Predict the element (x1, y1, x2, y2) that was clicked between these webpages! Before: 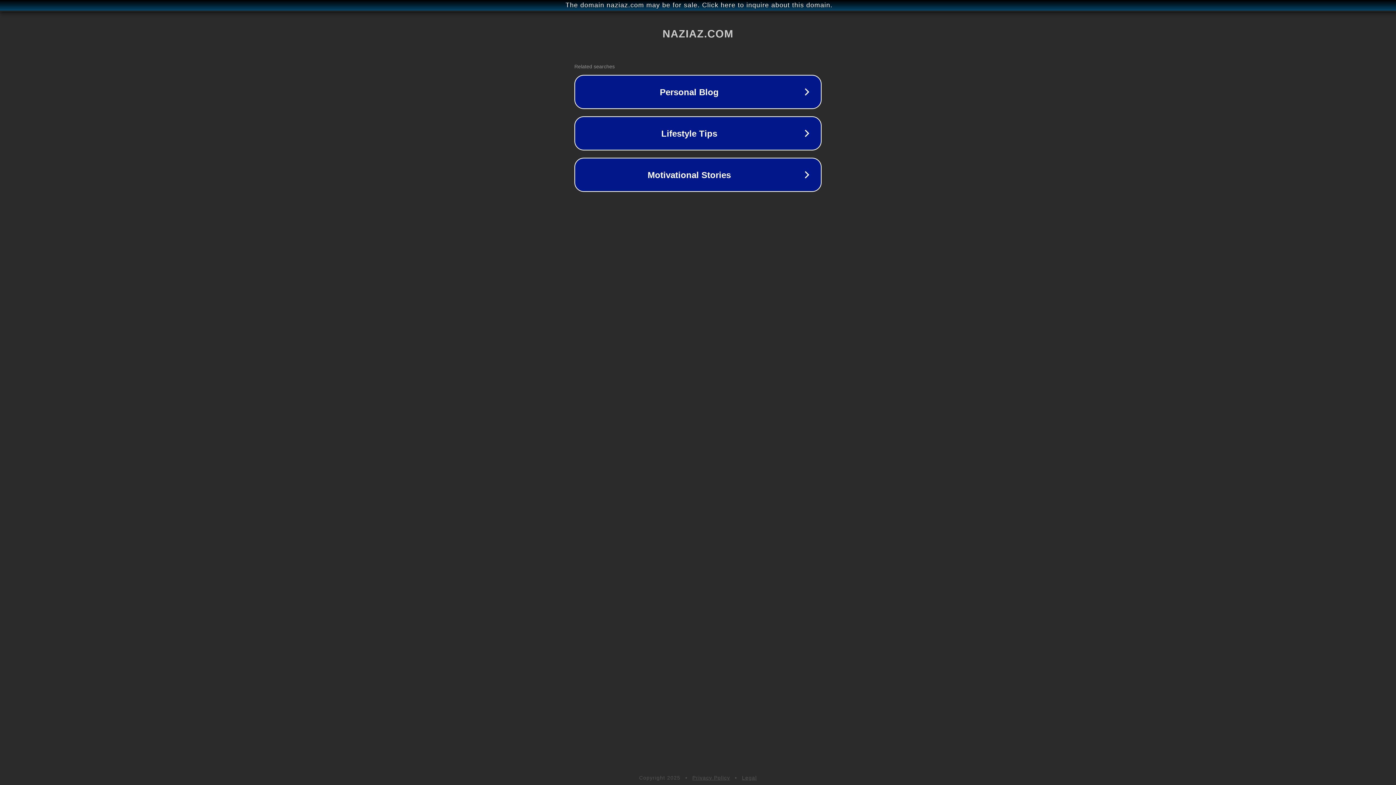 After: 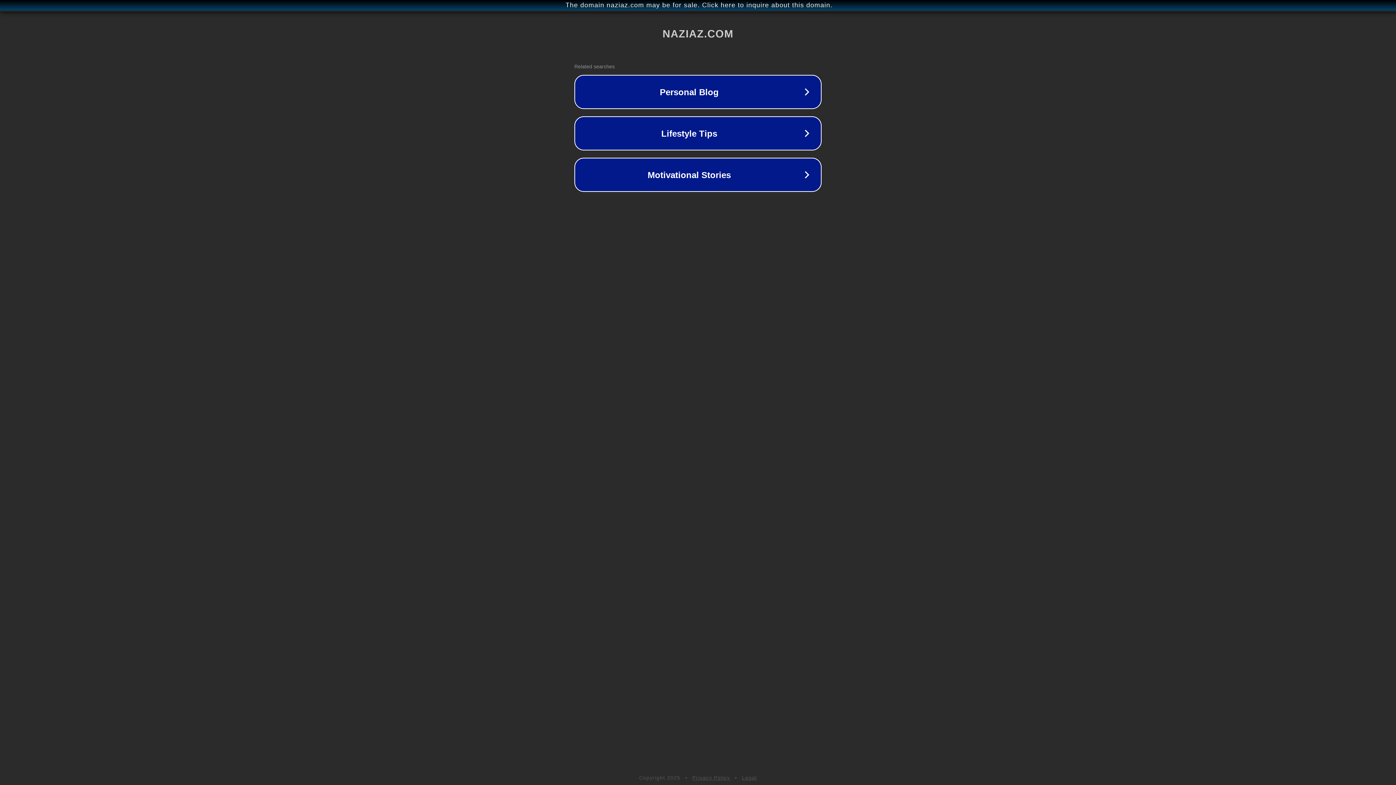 Action: label: Legal bbox: (742, 775, 757, 781)